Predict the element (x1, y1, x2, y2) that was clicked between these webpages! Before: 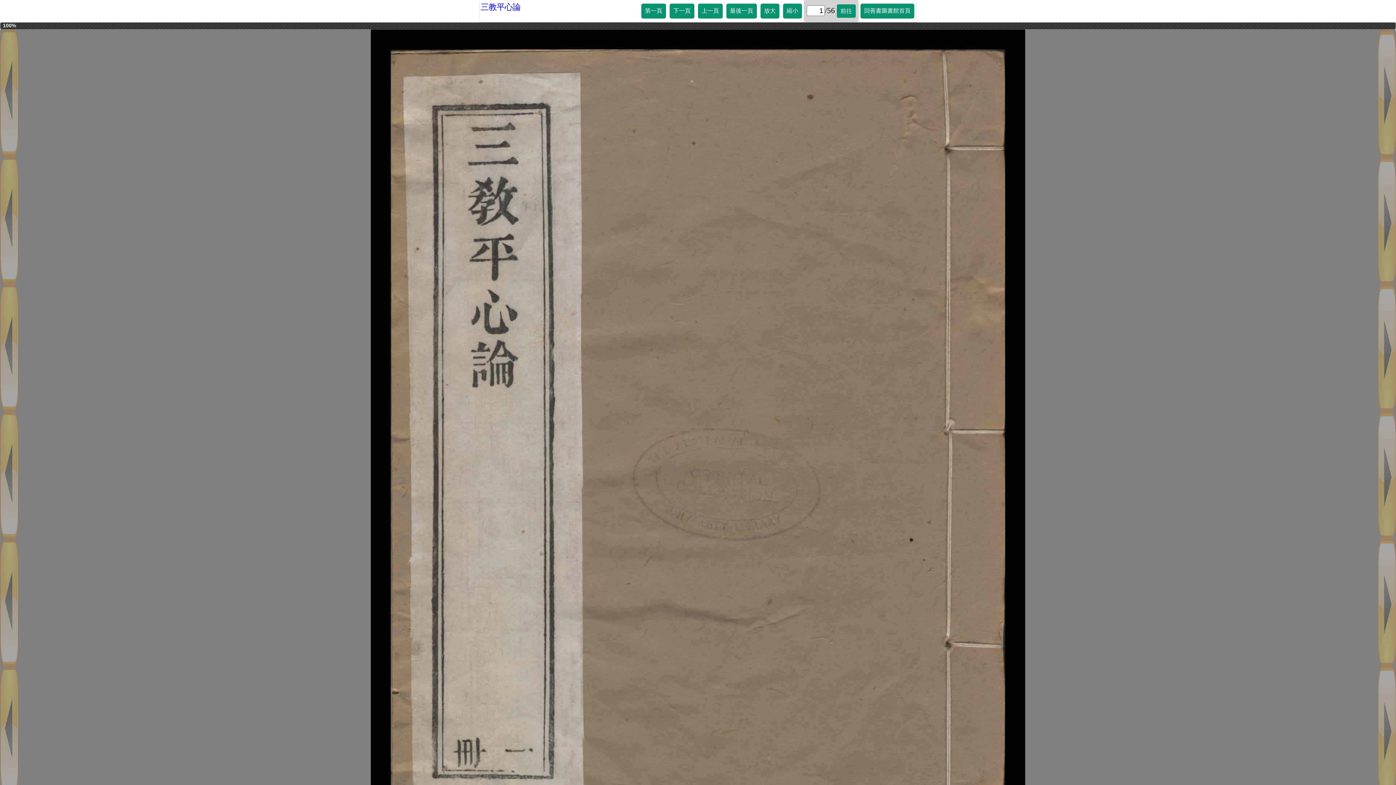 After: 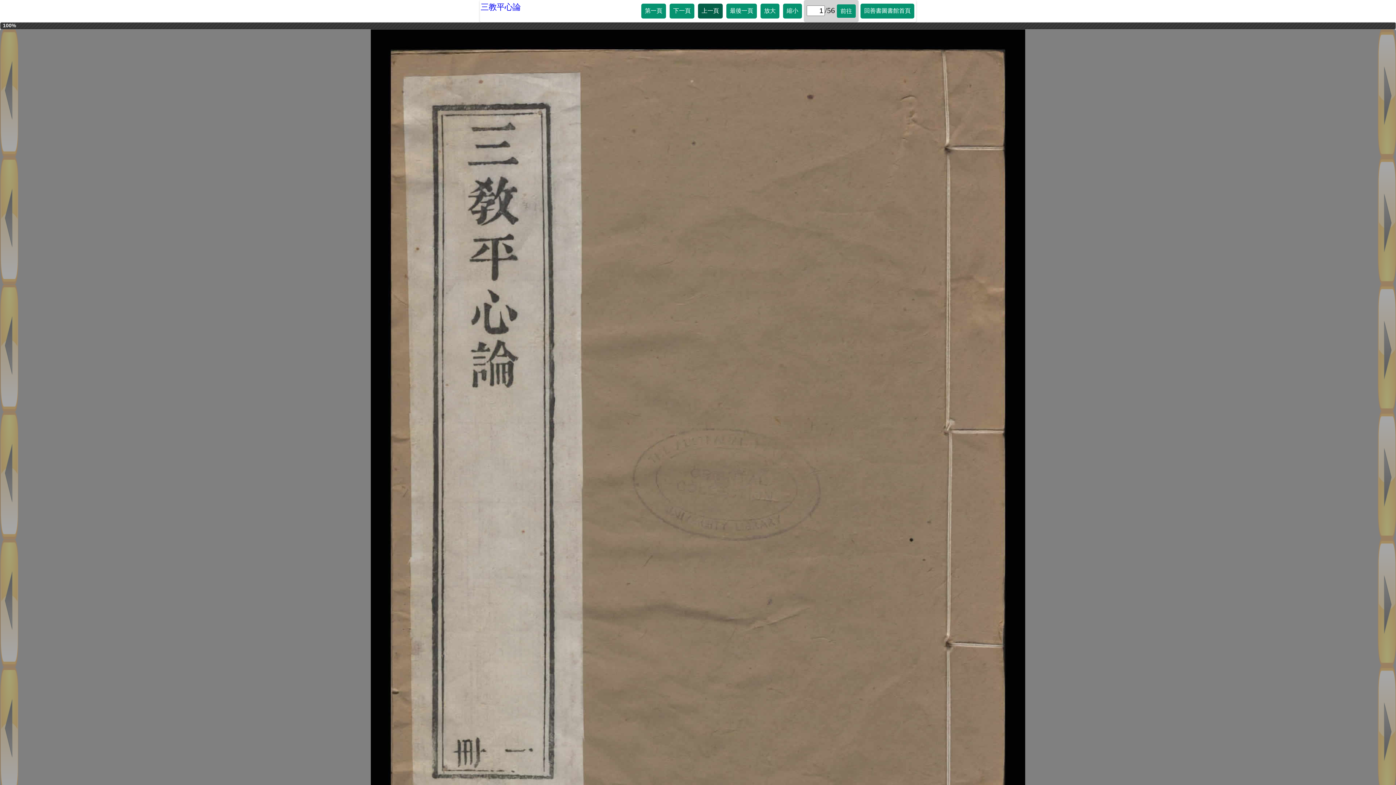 Action: label: 上一頁 bbox: (698, 3, 722, 18)